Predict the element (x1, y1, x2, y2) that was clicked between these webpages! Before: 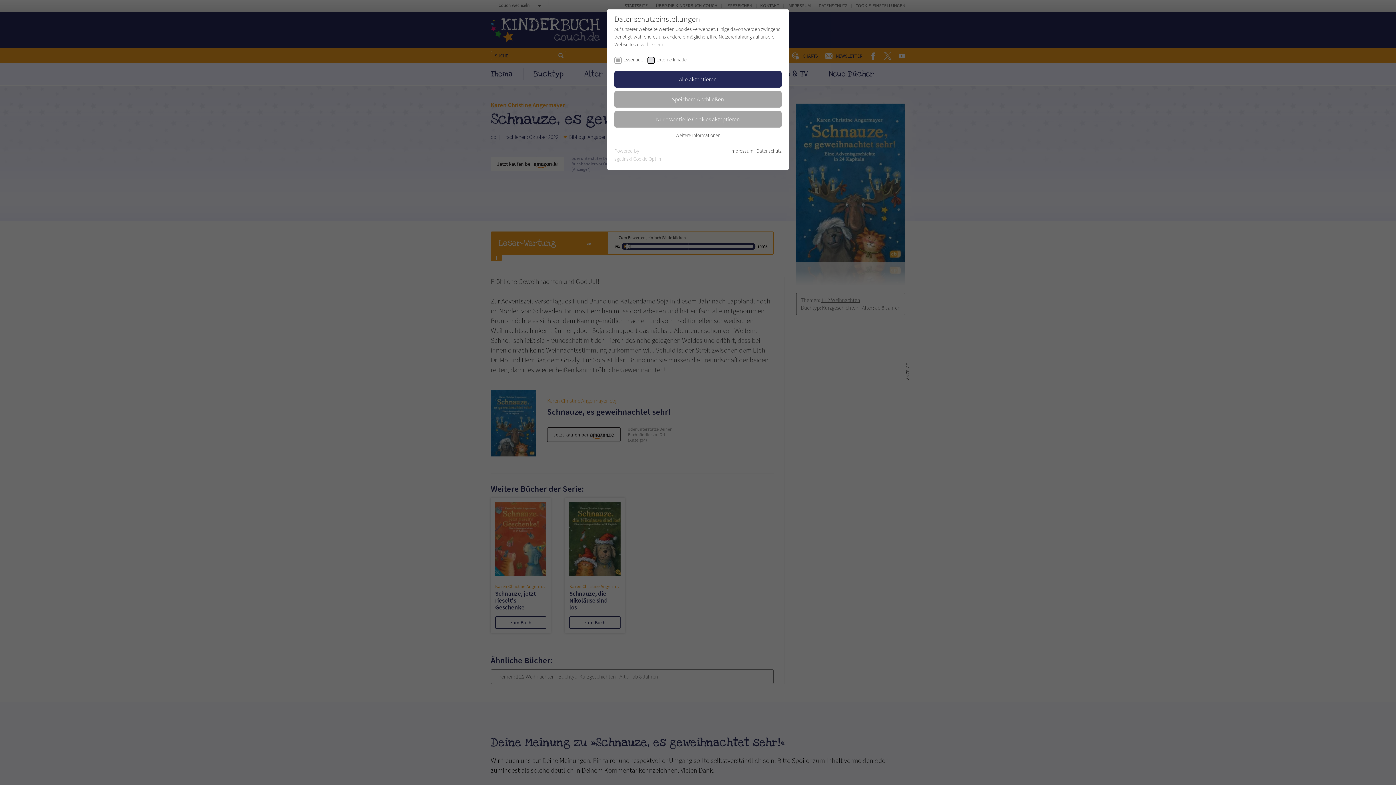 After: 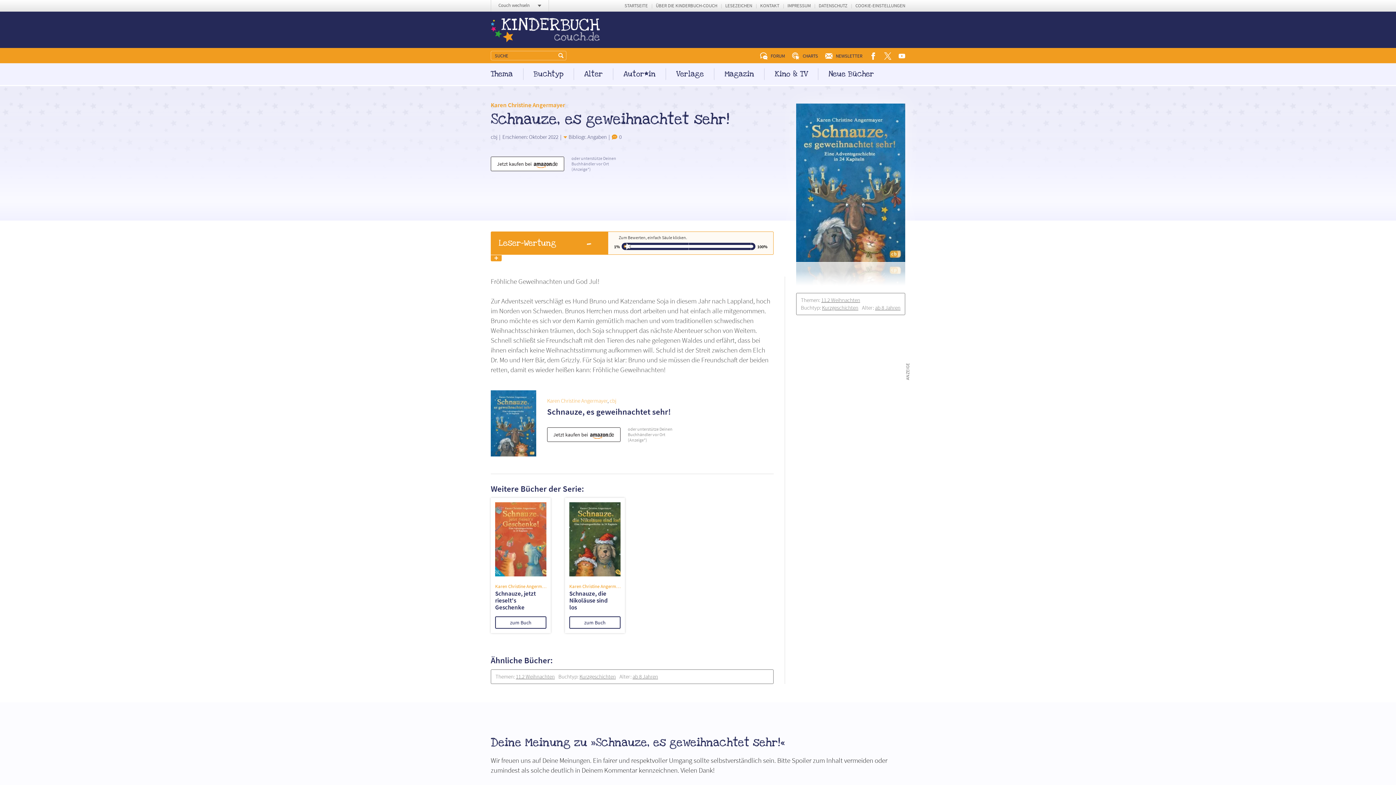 Action: bbox: (614, 111, 781, 127) label: Nur essentielle Cookies akzeptieren